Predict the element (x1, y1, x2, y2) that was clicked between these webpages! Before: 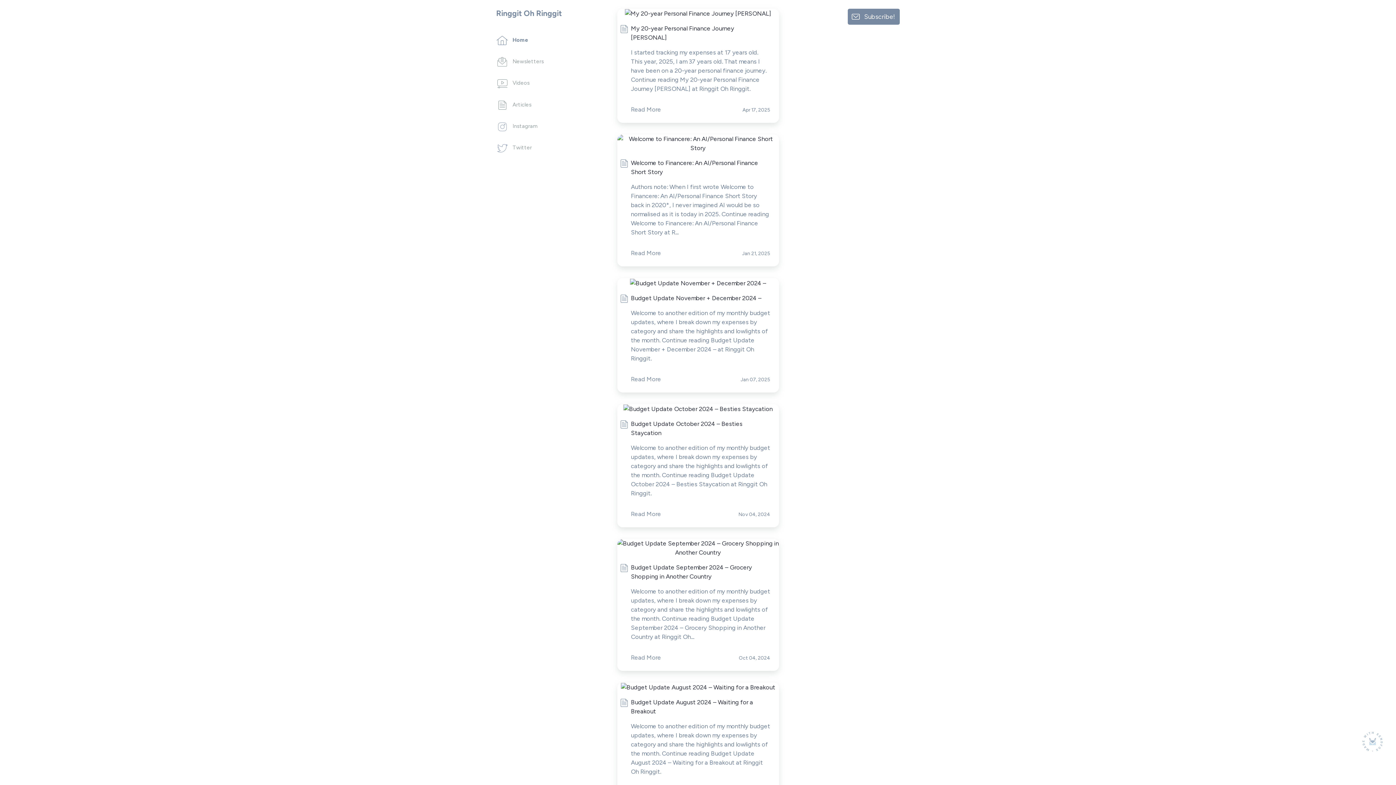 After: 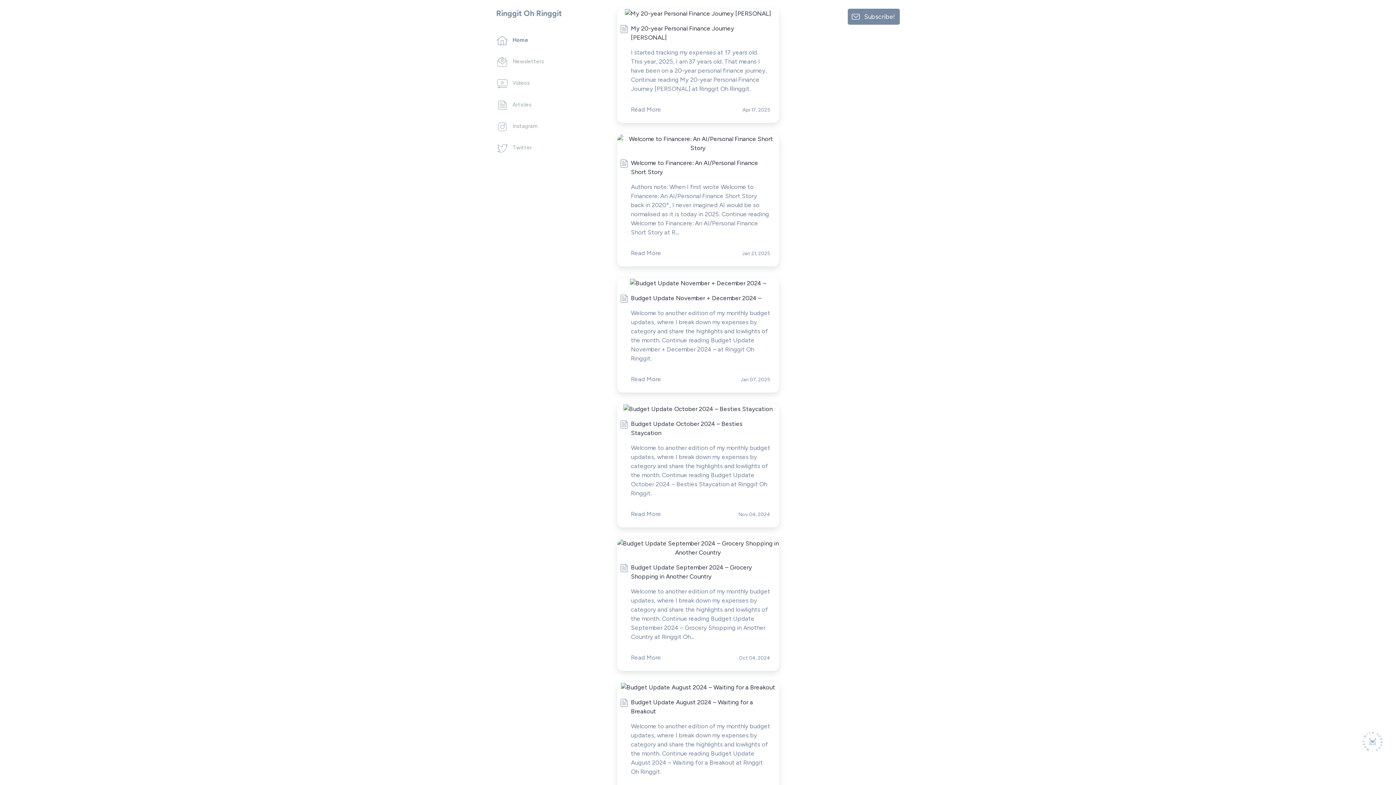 Action: bbox: (631, 371, 661, 386) label: Read More